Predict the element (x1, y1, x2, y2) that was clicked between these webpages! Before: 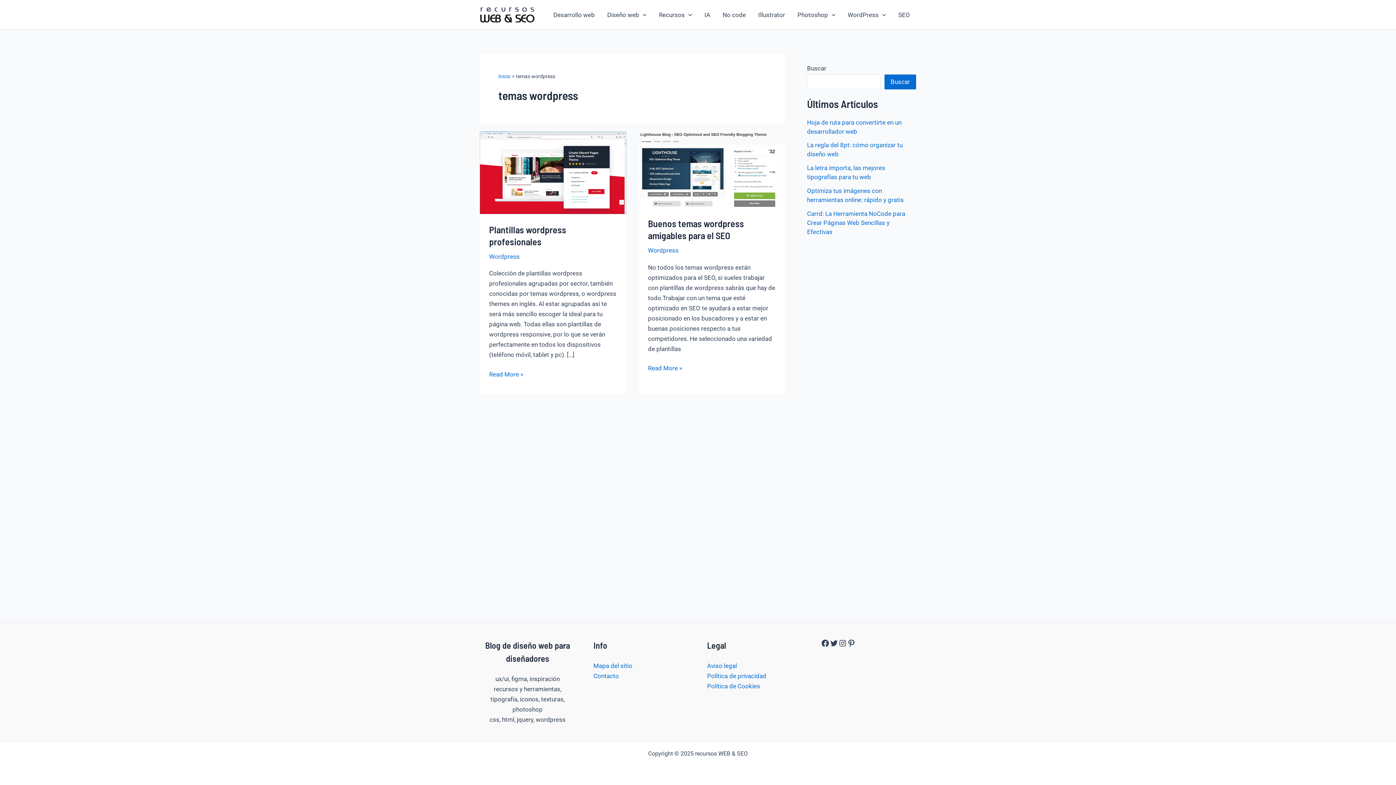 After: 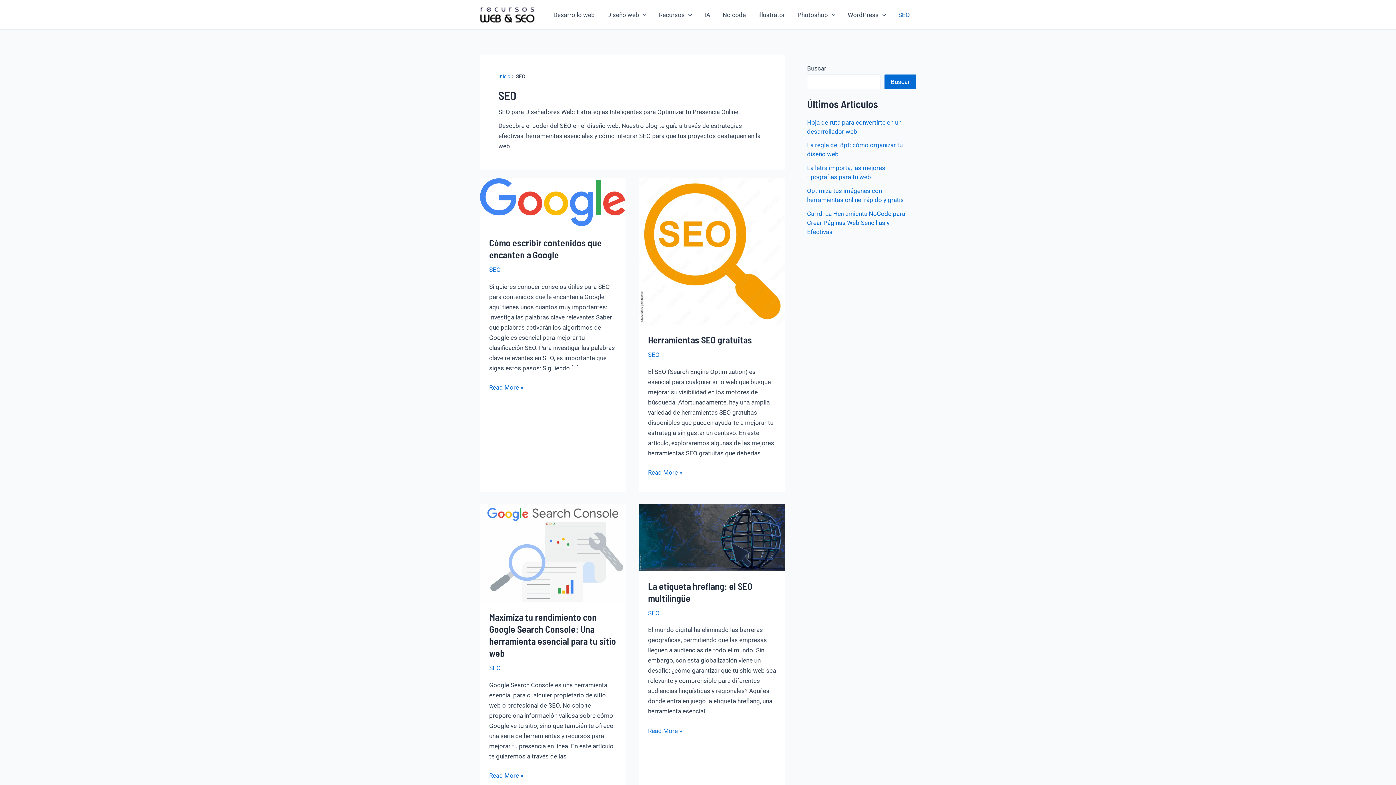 Action: label: SEO bbox: (892, 0, 916, 29)